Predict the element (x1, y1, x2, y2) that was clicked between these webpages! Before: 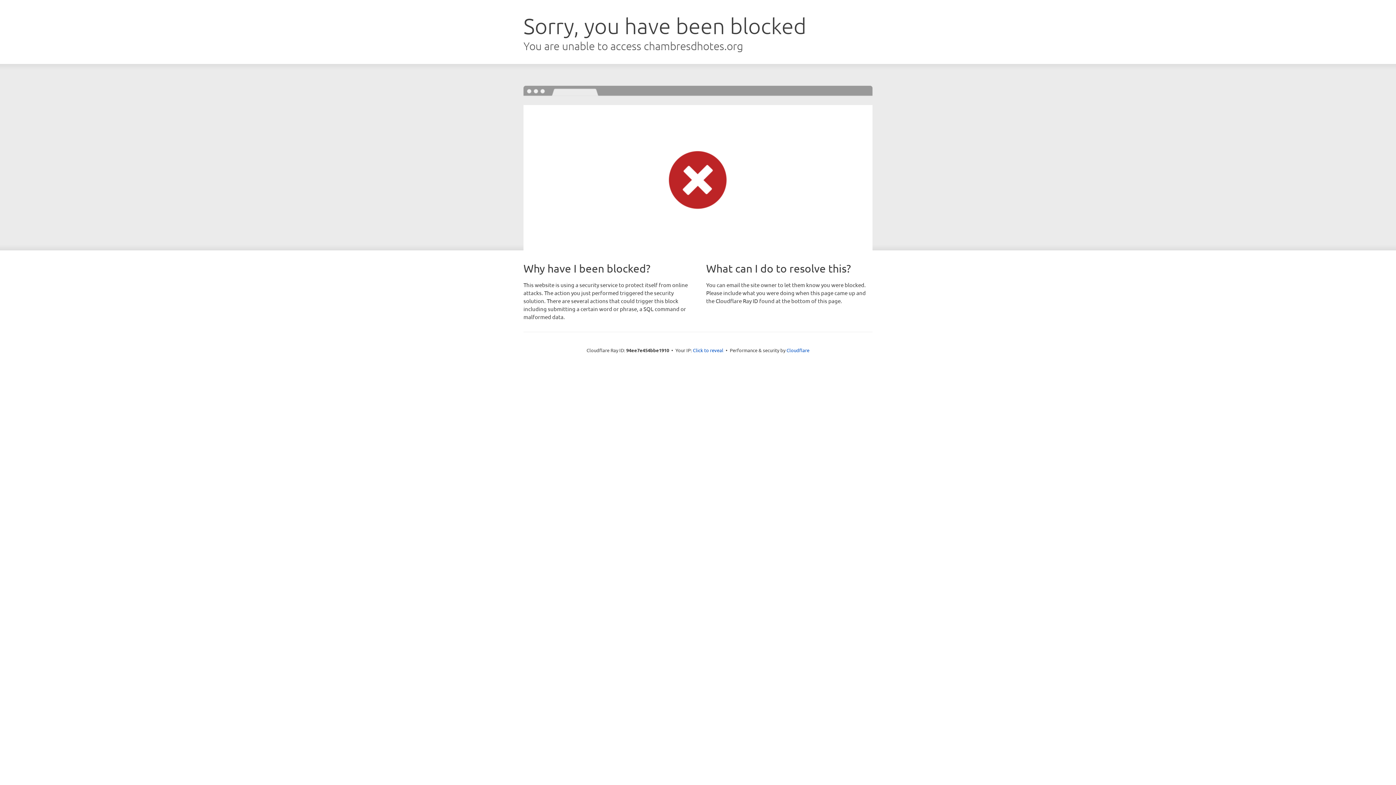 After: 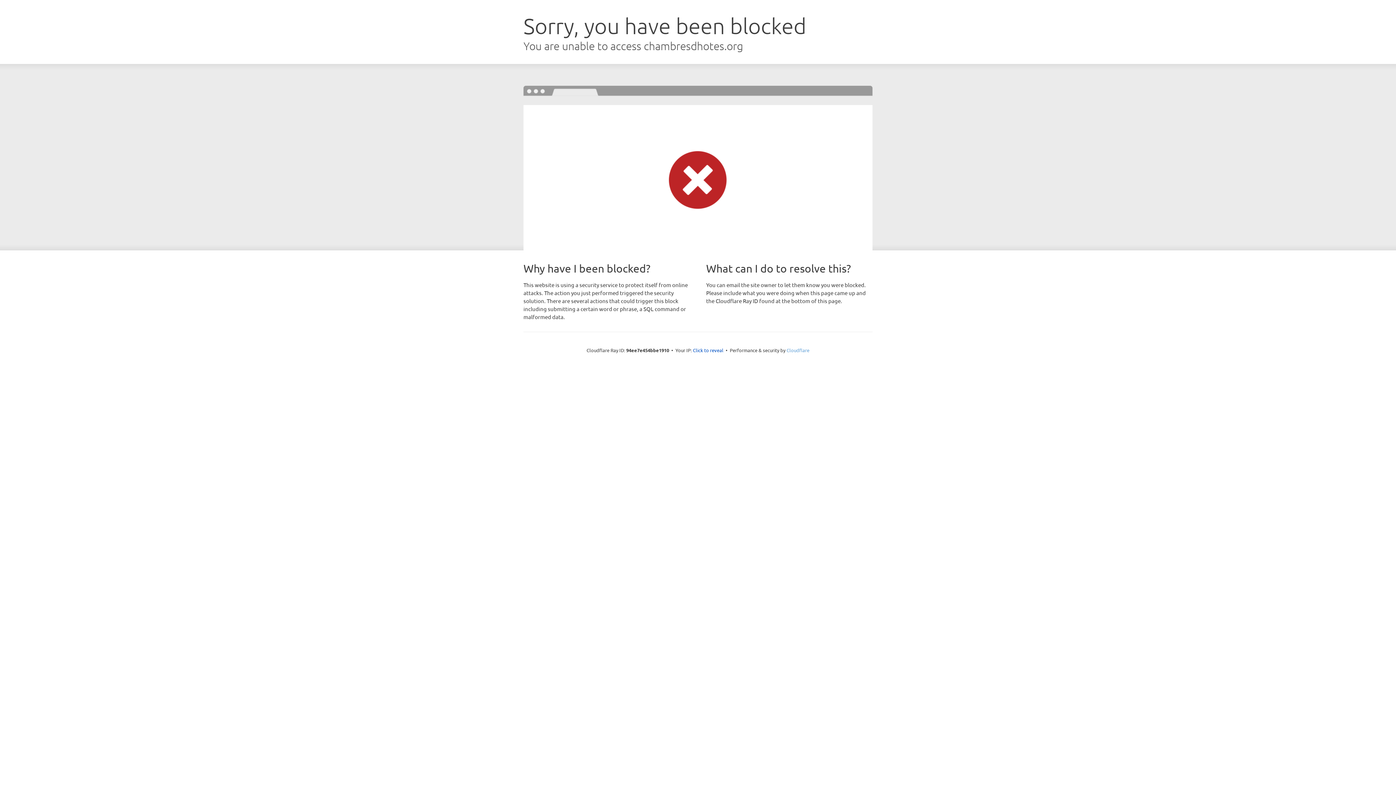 Action: bbox: (786, 347, 809, 353) label: Cloudflare